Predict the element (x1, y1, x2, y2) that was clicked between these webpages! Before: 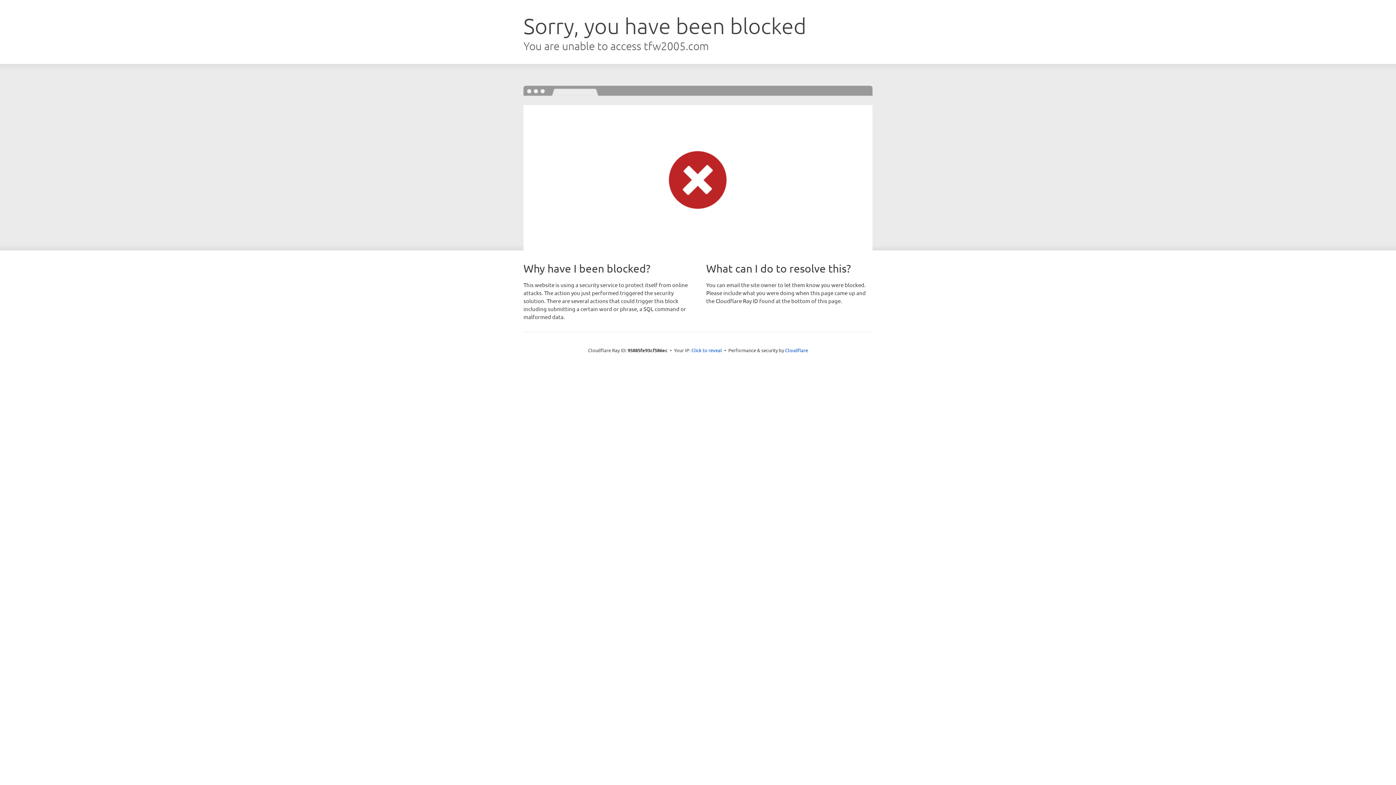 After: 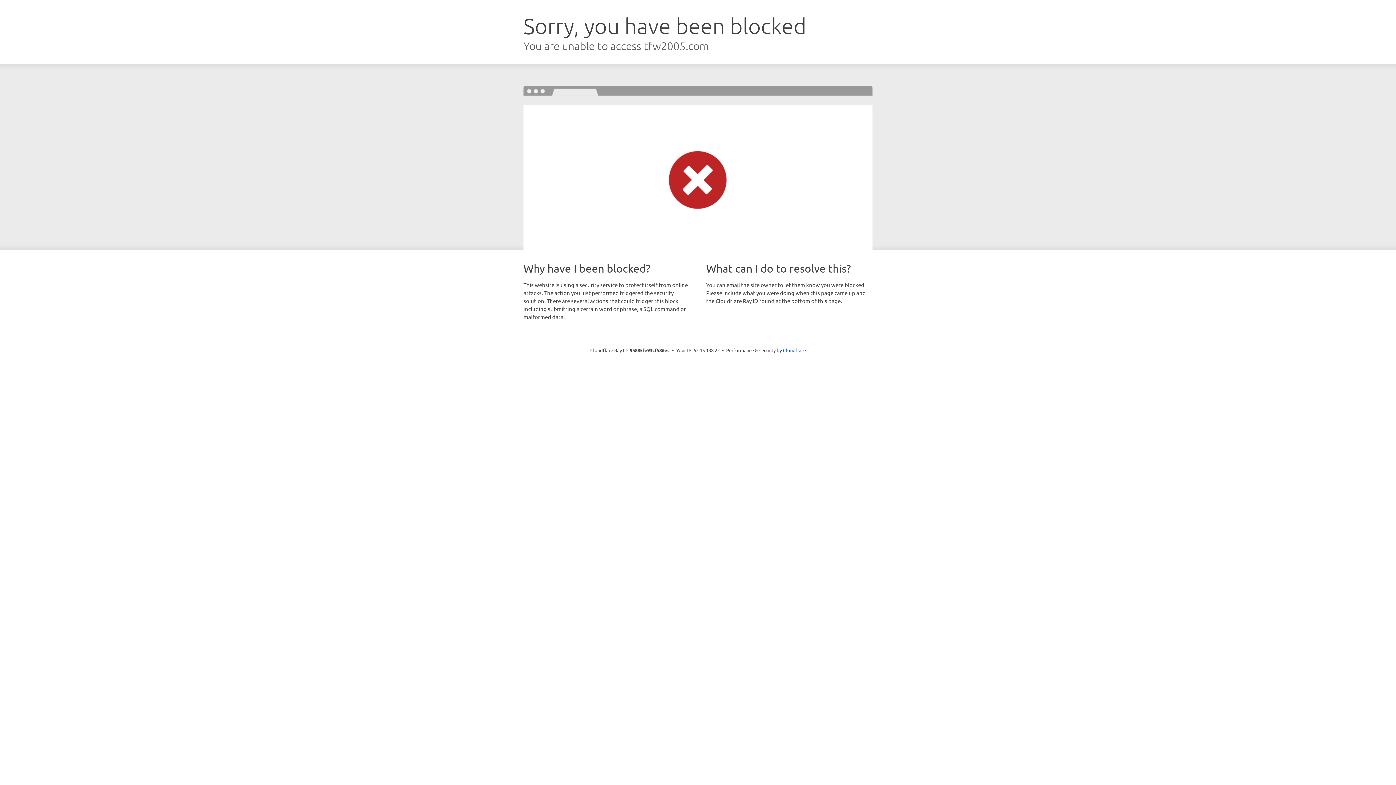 Action: bbox: (691, 346, 722, 353) label: Click to reveal